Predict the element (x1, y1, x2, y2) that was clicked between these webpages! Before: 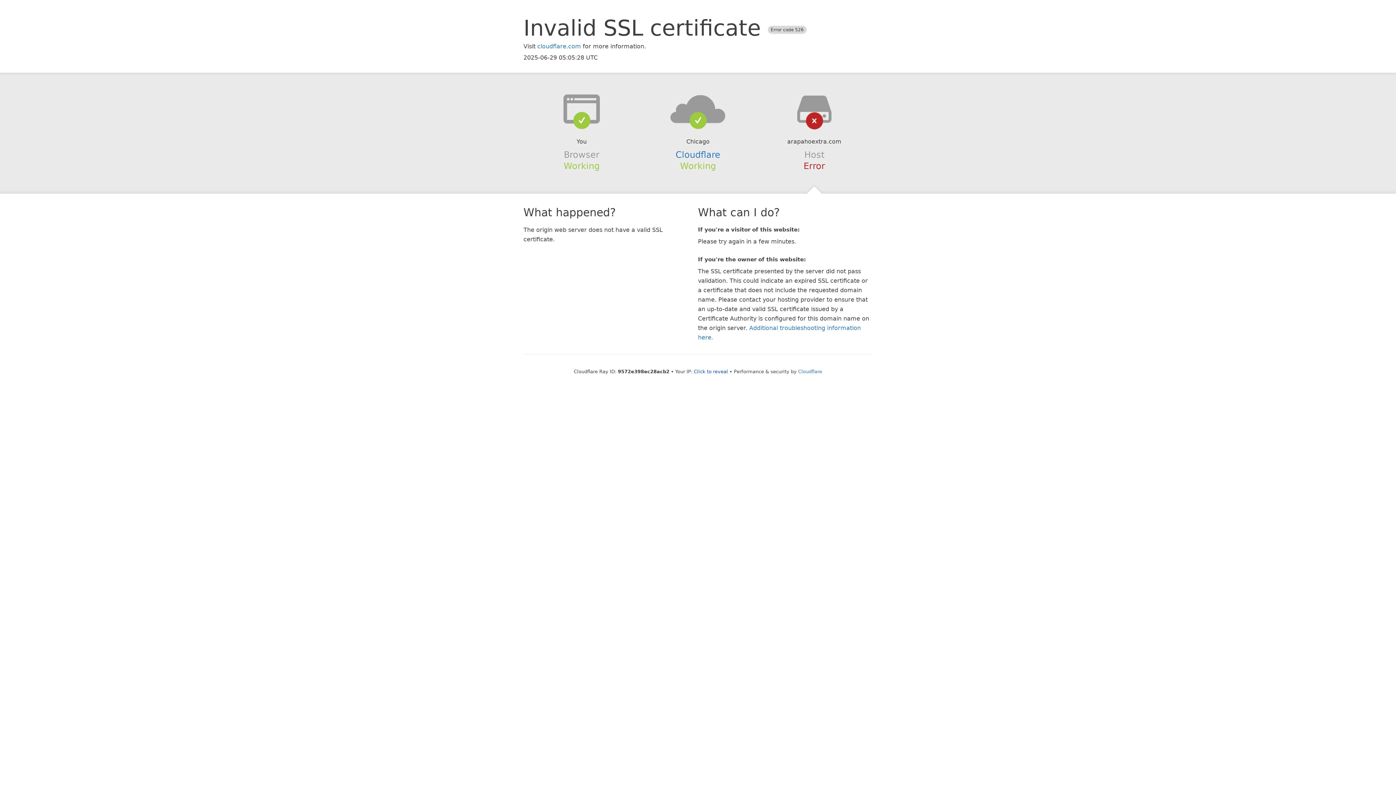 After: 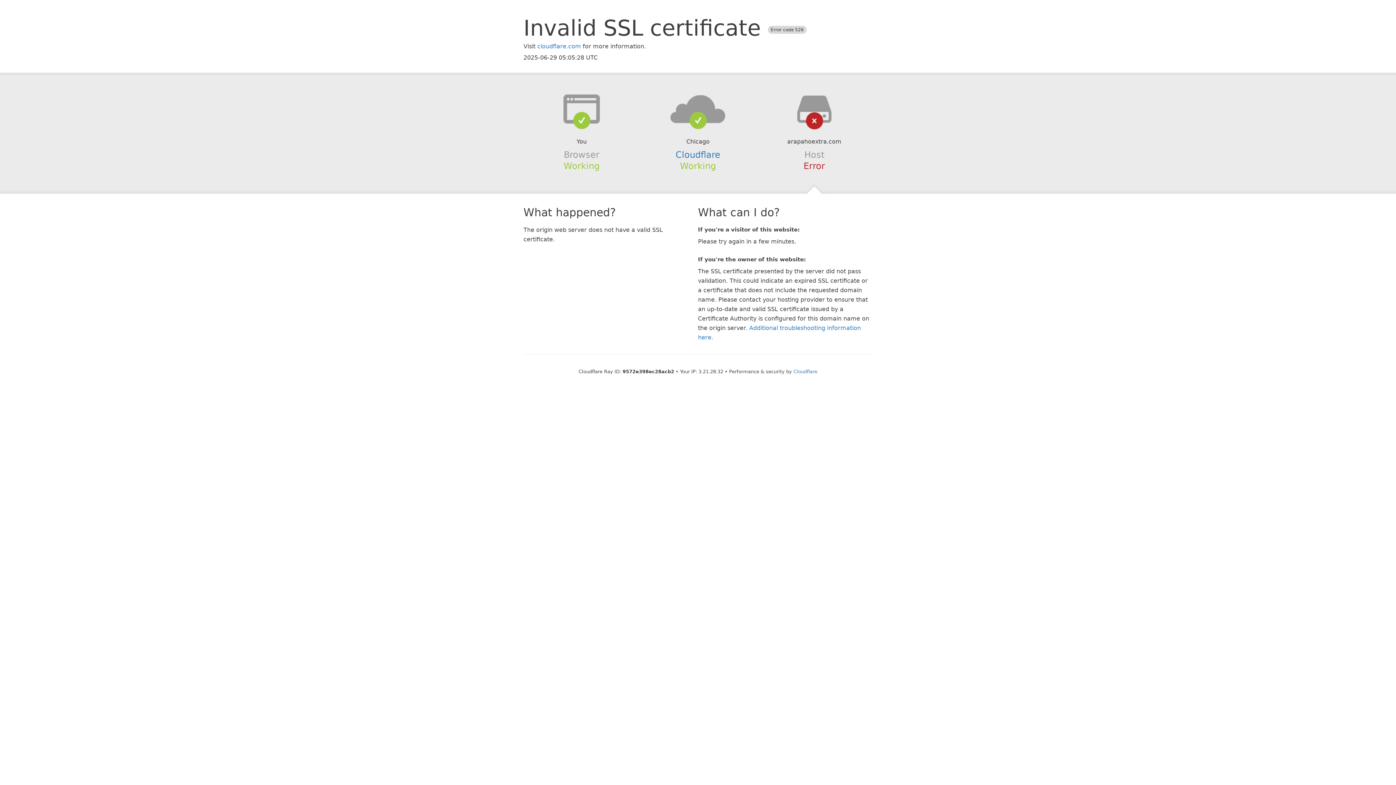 Action: label: Click to reveal bbox: (694, 368, 728, 374)